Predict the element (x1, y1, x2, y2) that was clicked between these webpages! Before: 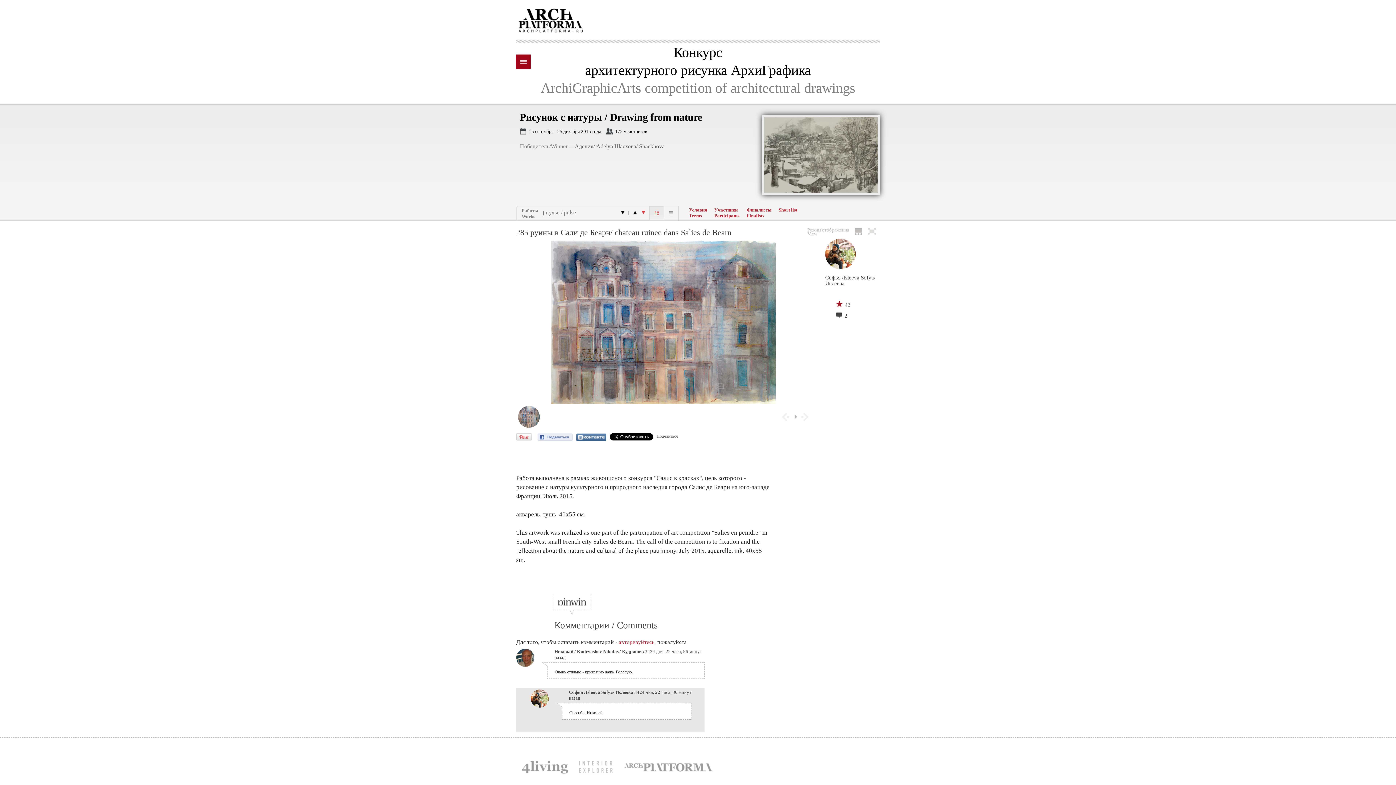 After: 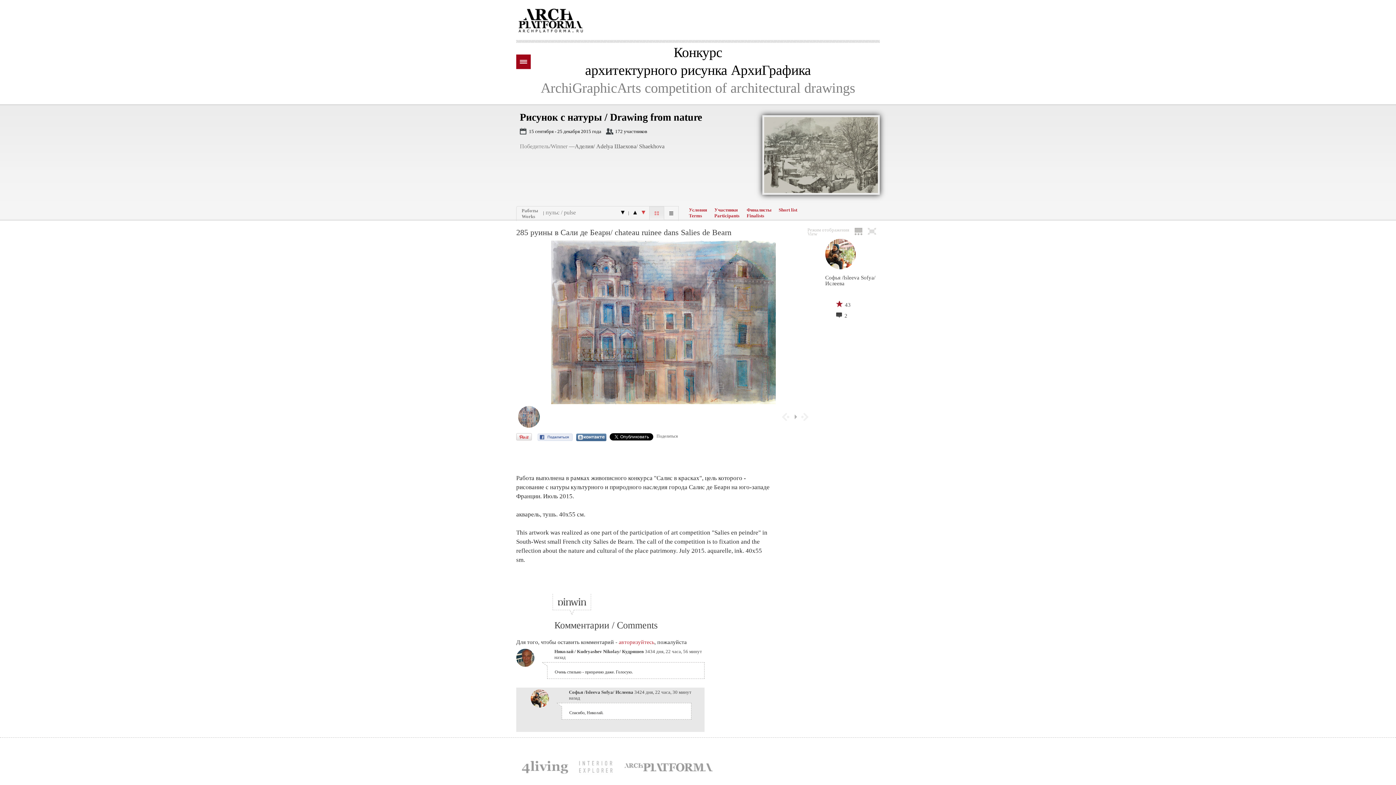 Action: bbox: (537, 437, 573, 442)